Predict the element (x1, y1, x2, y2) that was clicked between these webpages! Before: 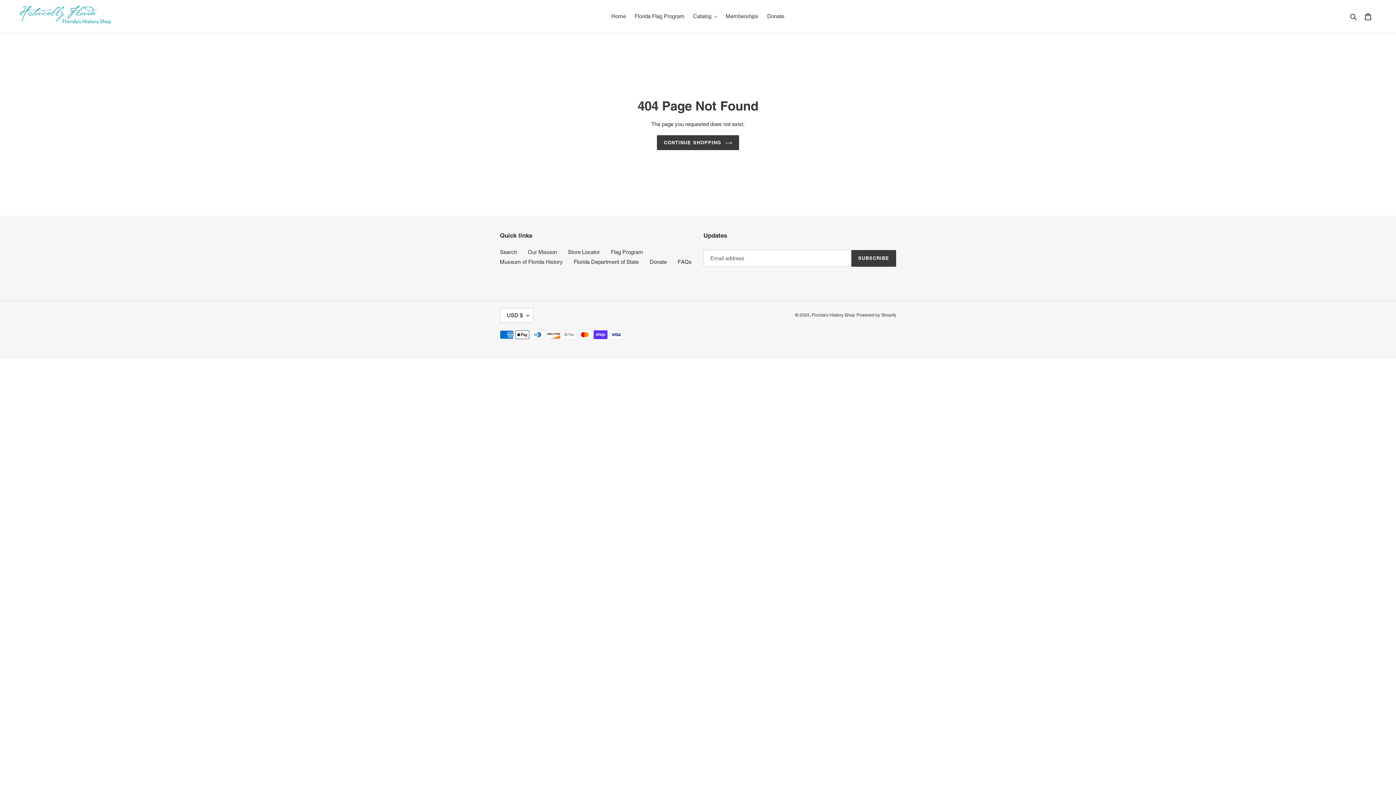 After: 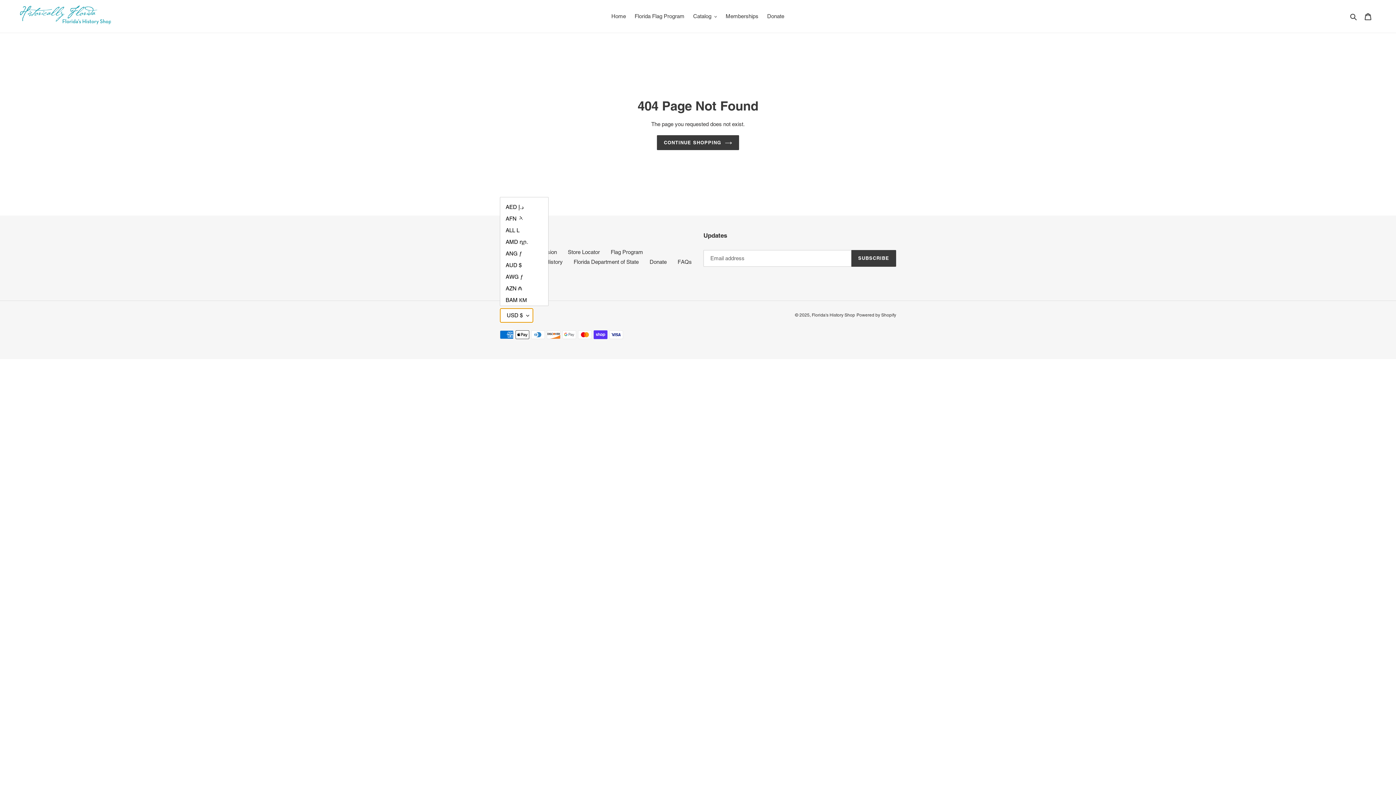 Action: label: USD $ bbox: (500, 308, 533, 322)